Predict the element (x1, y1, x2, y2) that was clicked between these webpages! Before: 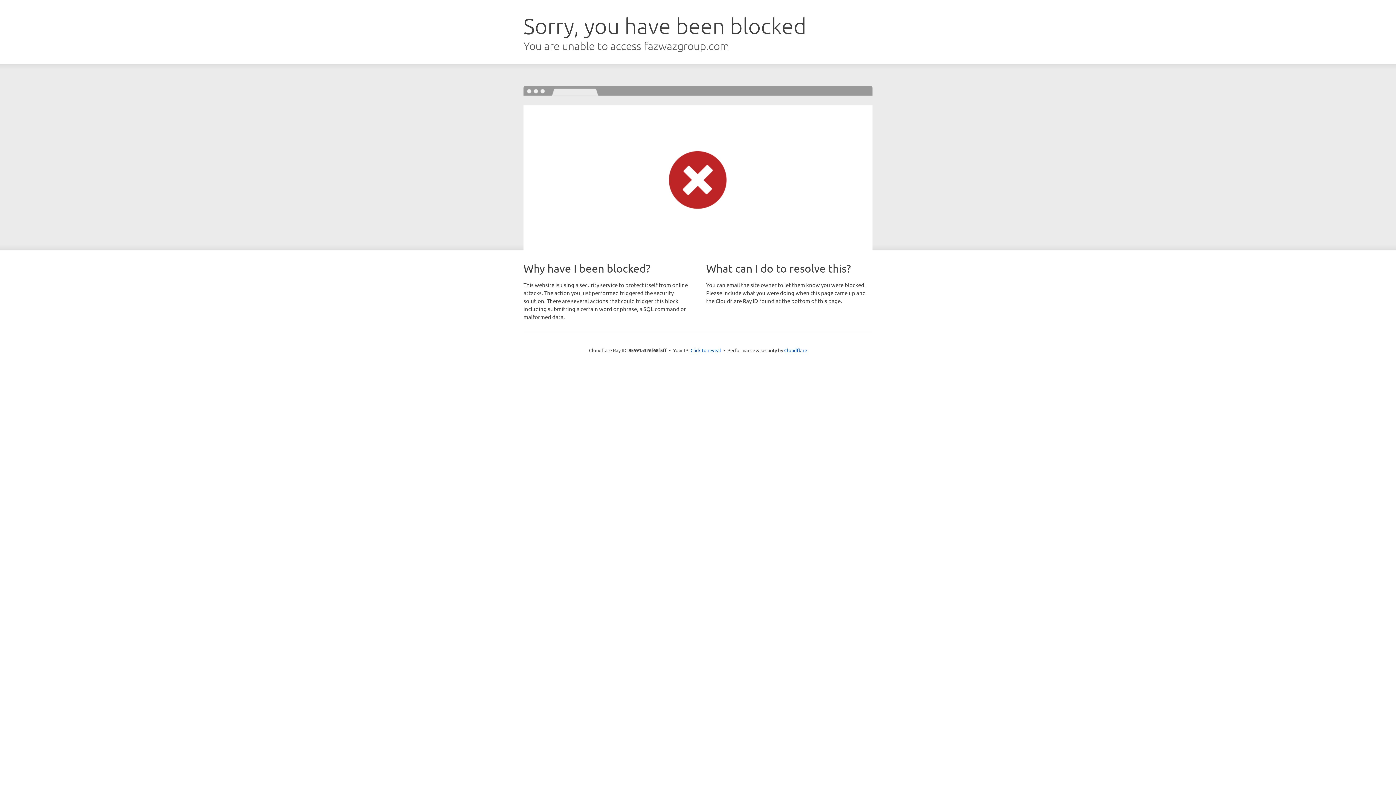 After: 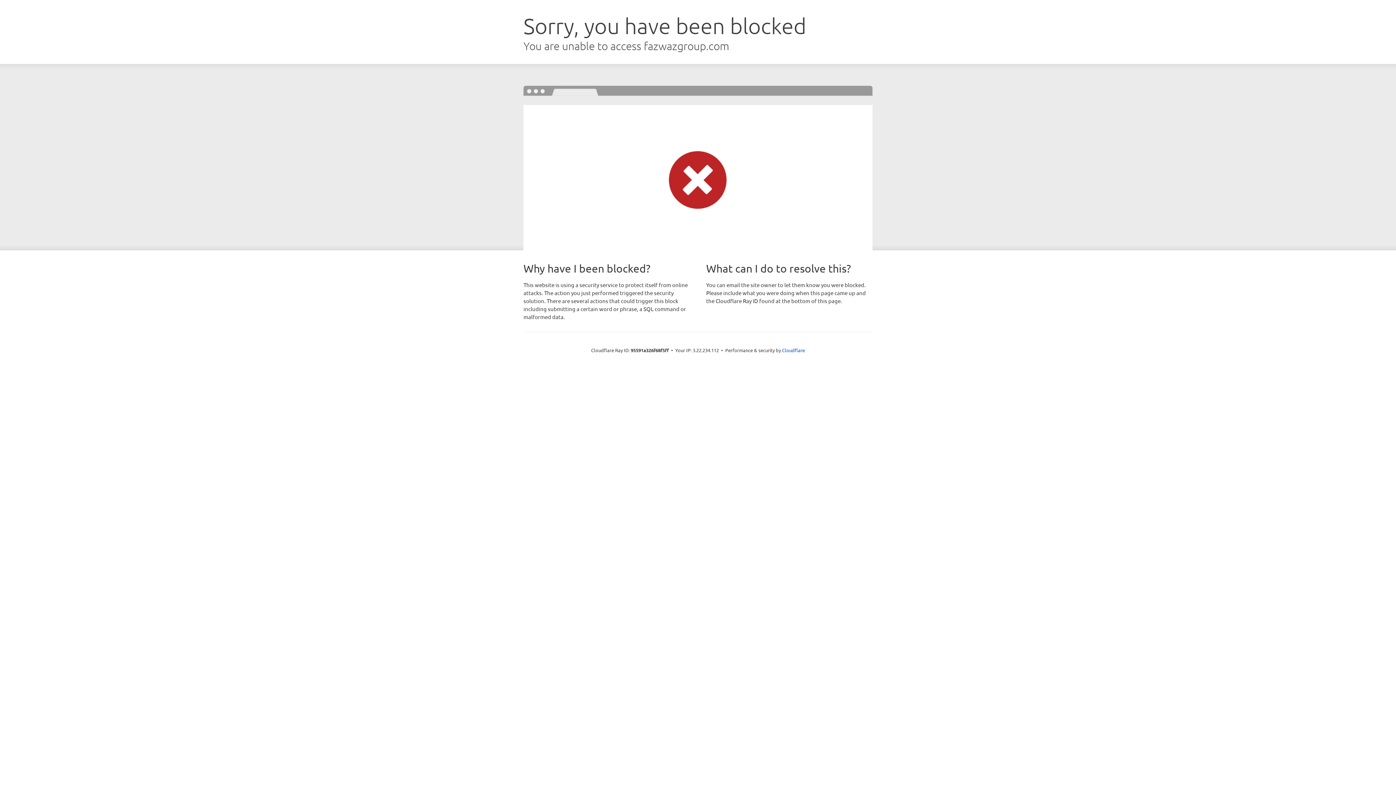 Action: label: Click to reveal bbox: (690, 346, 721, 353)